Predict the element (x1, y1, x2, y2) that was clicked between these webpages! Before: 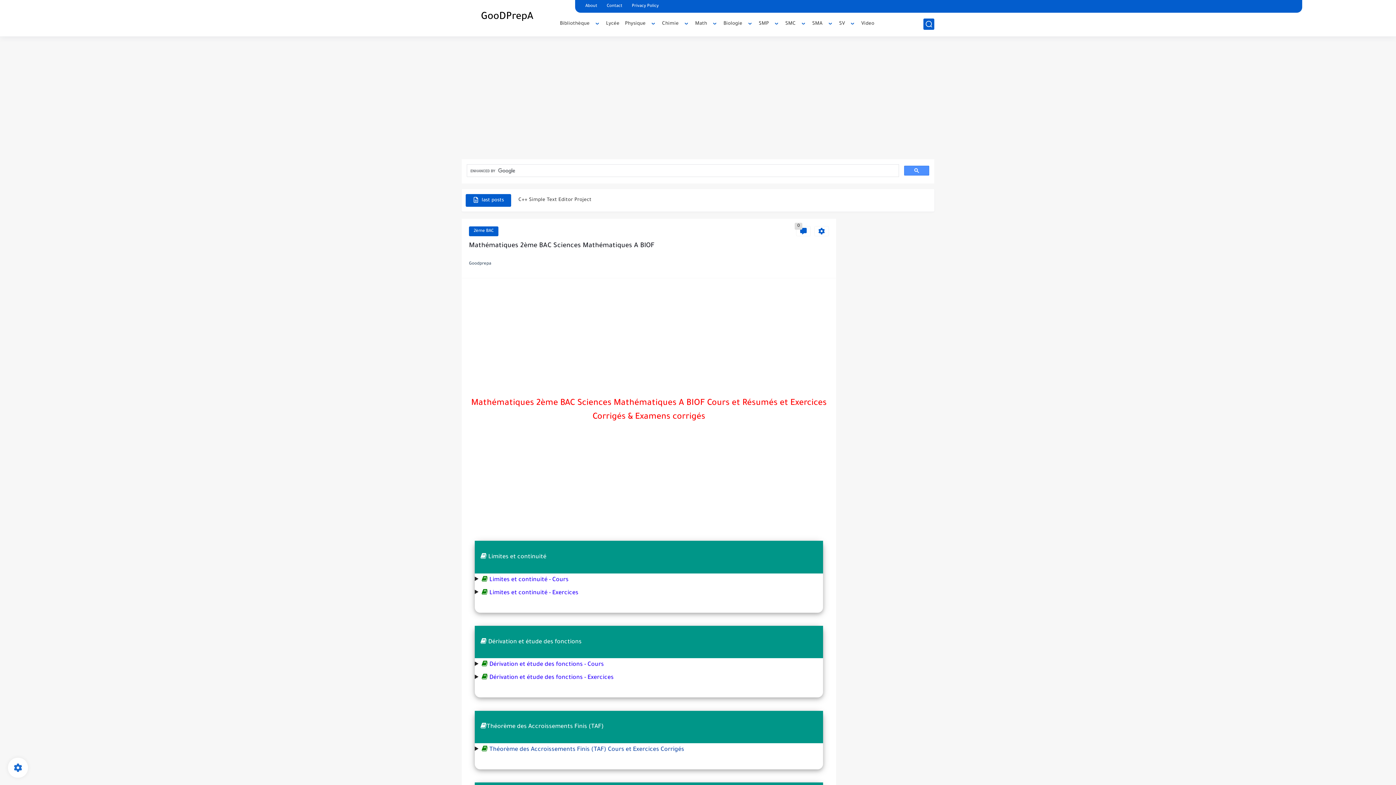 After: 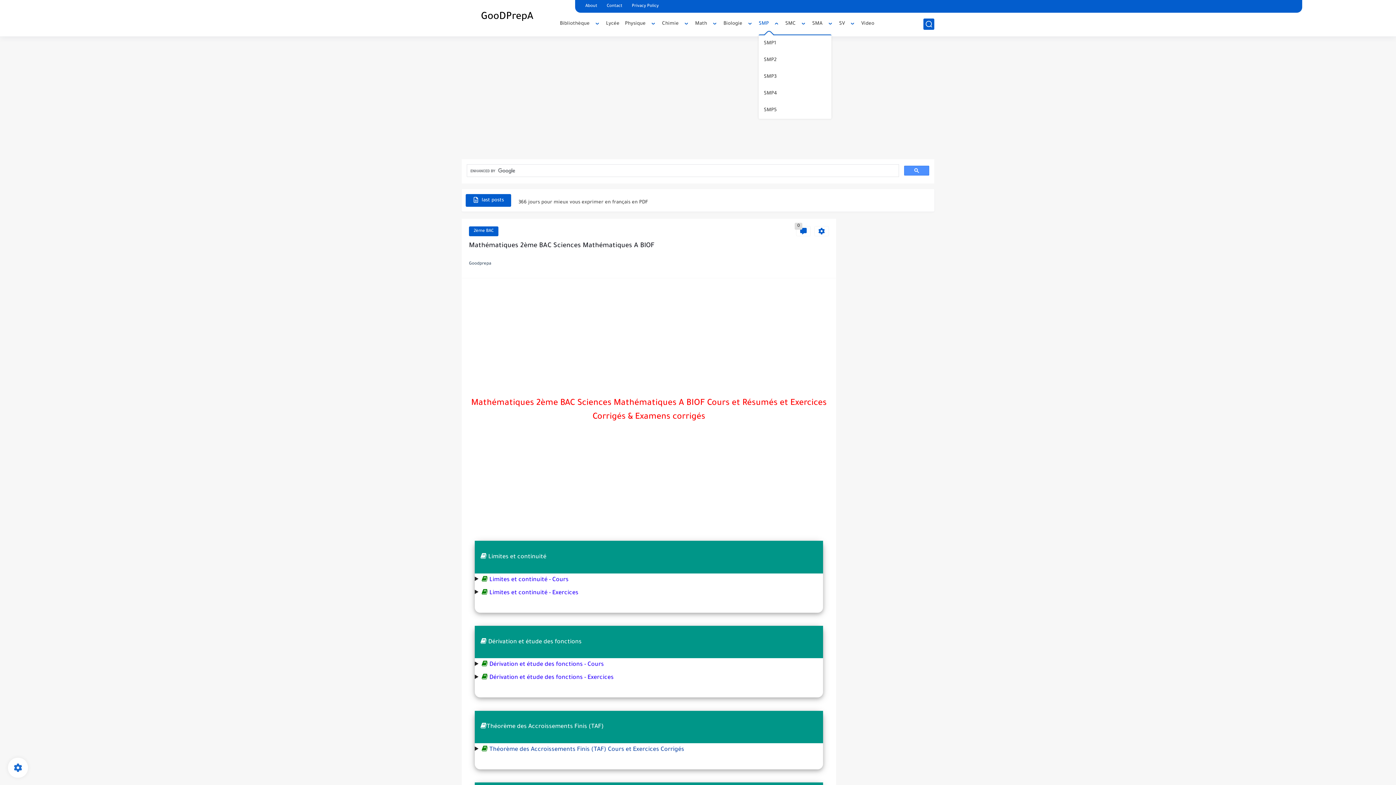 Action: label: SMP bbox: (758, 21, 769, 26)